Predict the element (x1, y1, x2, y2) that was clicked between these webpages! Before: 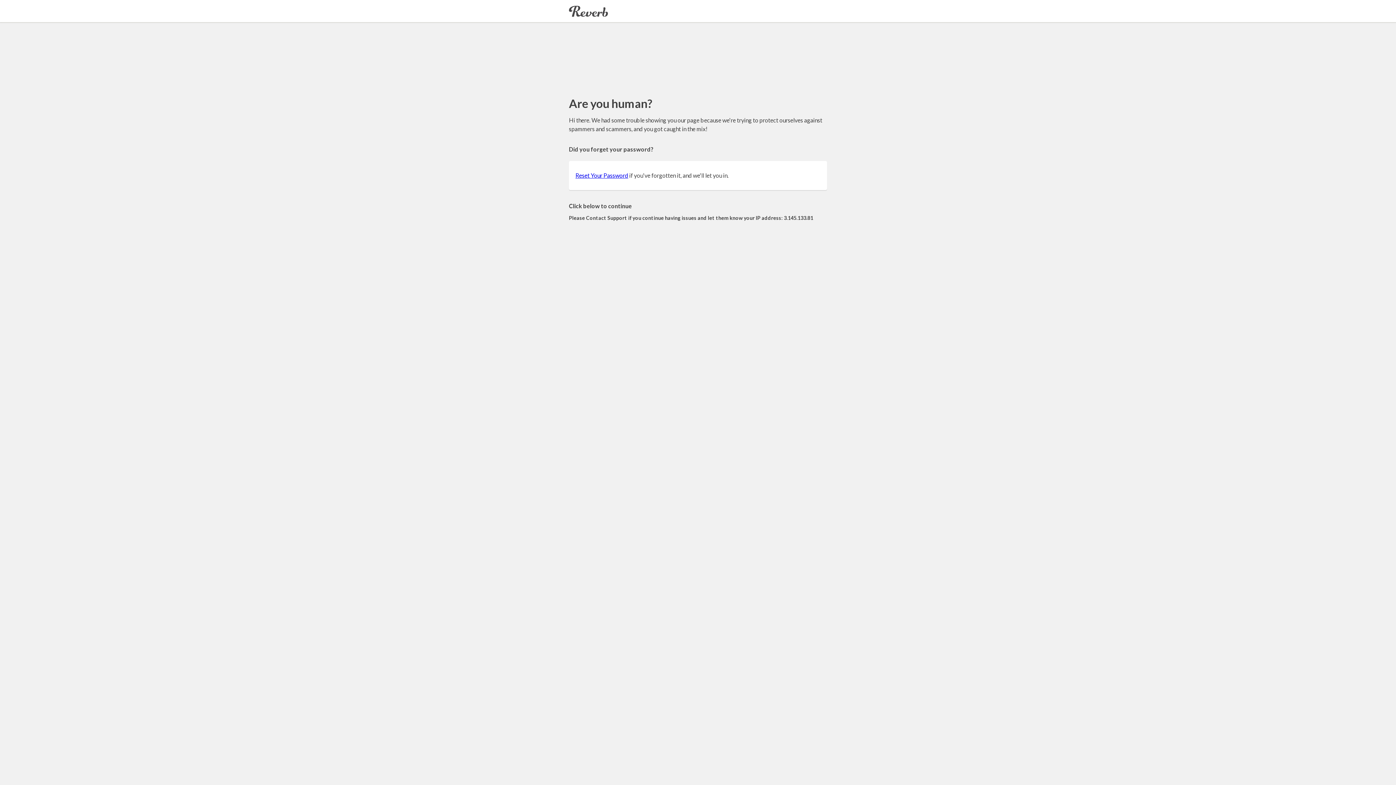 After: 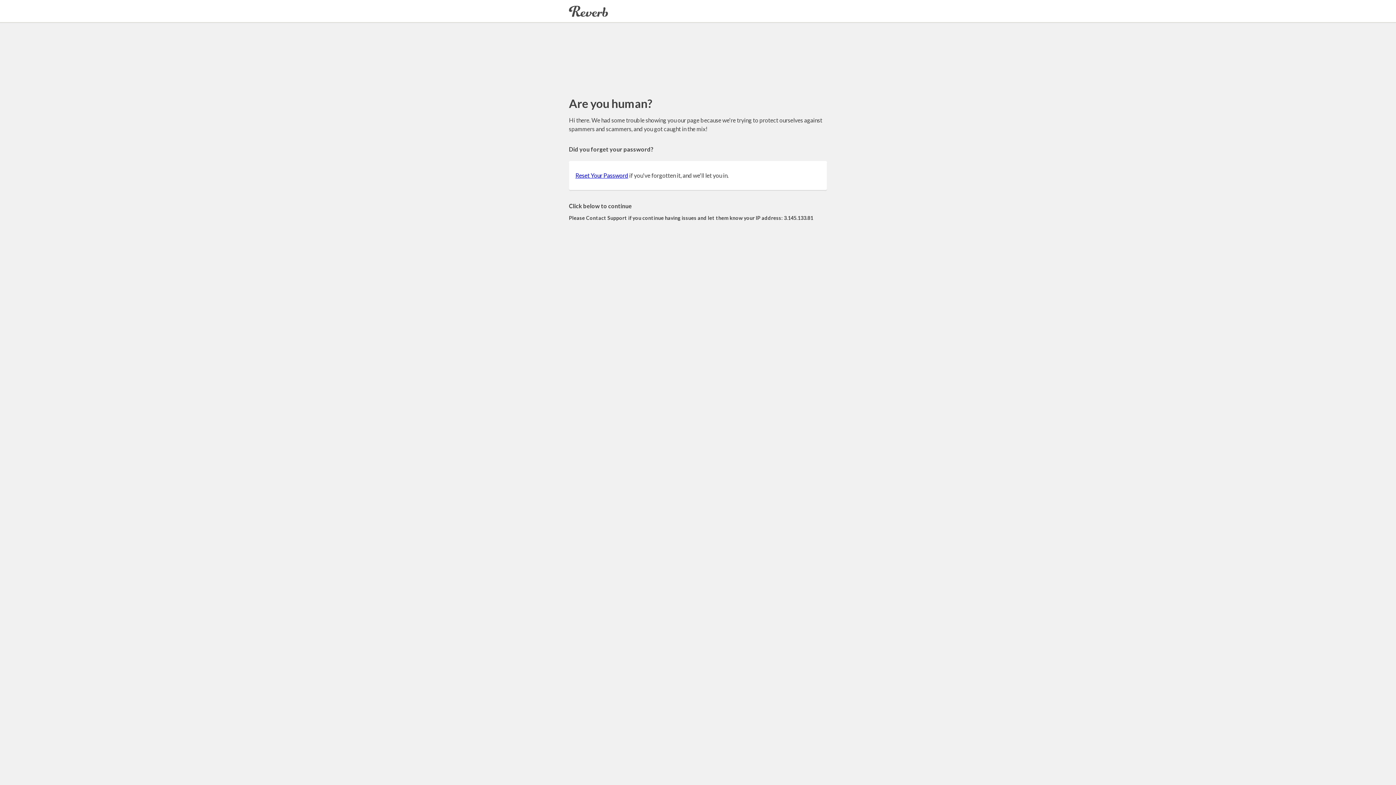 Action: bbox: (575, 172, 628, 178) label: Reset Your Password